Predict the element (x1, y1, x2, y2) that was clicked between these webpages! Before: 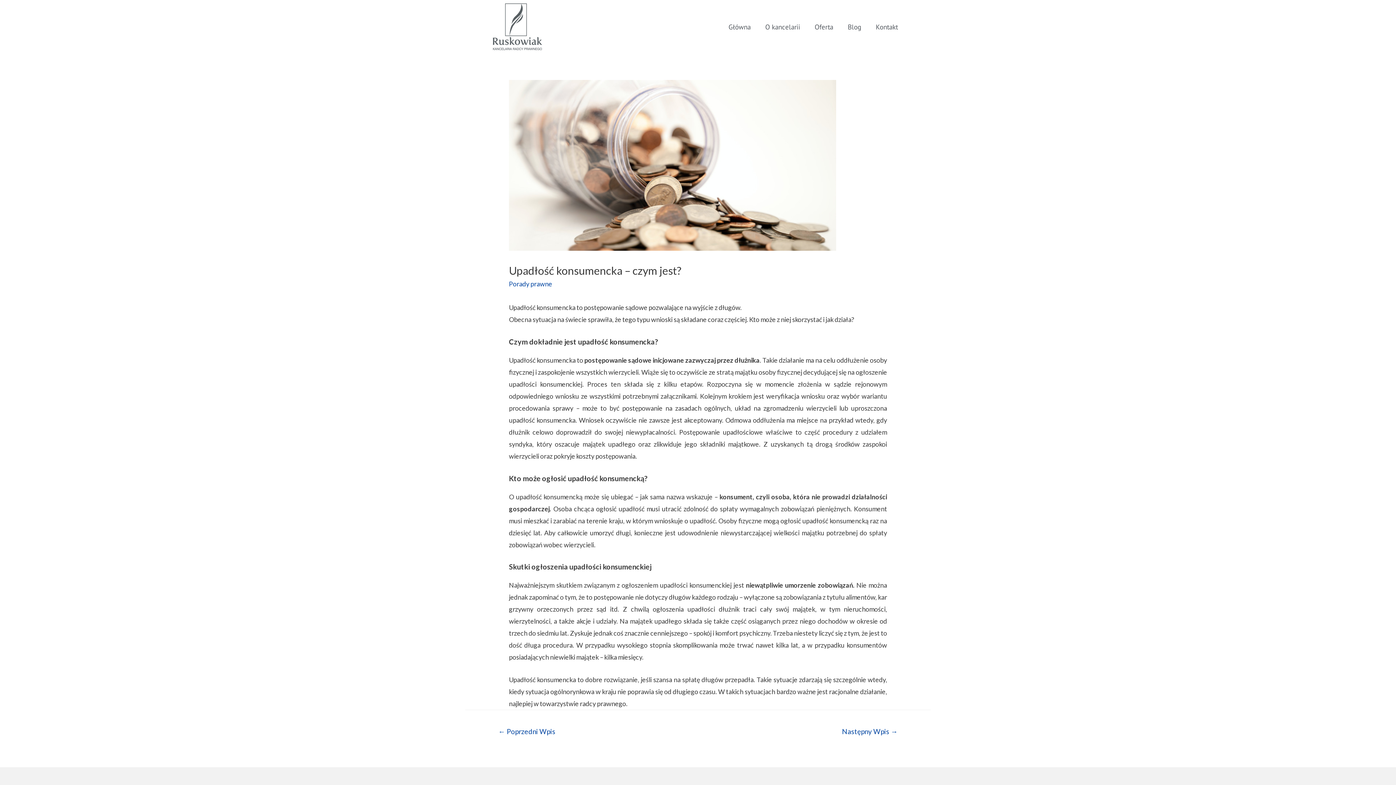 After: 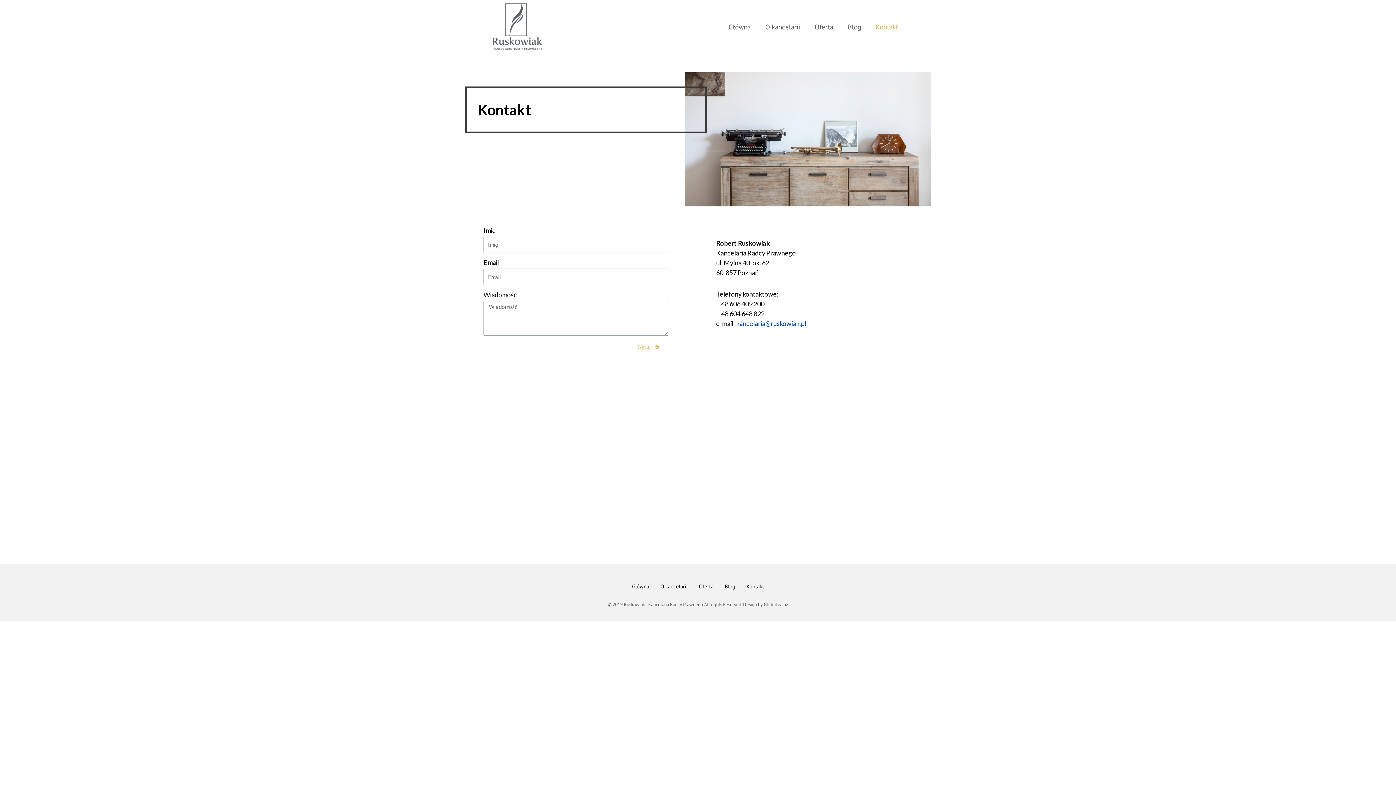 Action: label: Kontakt bbox: (868, 10, 905, 43)